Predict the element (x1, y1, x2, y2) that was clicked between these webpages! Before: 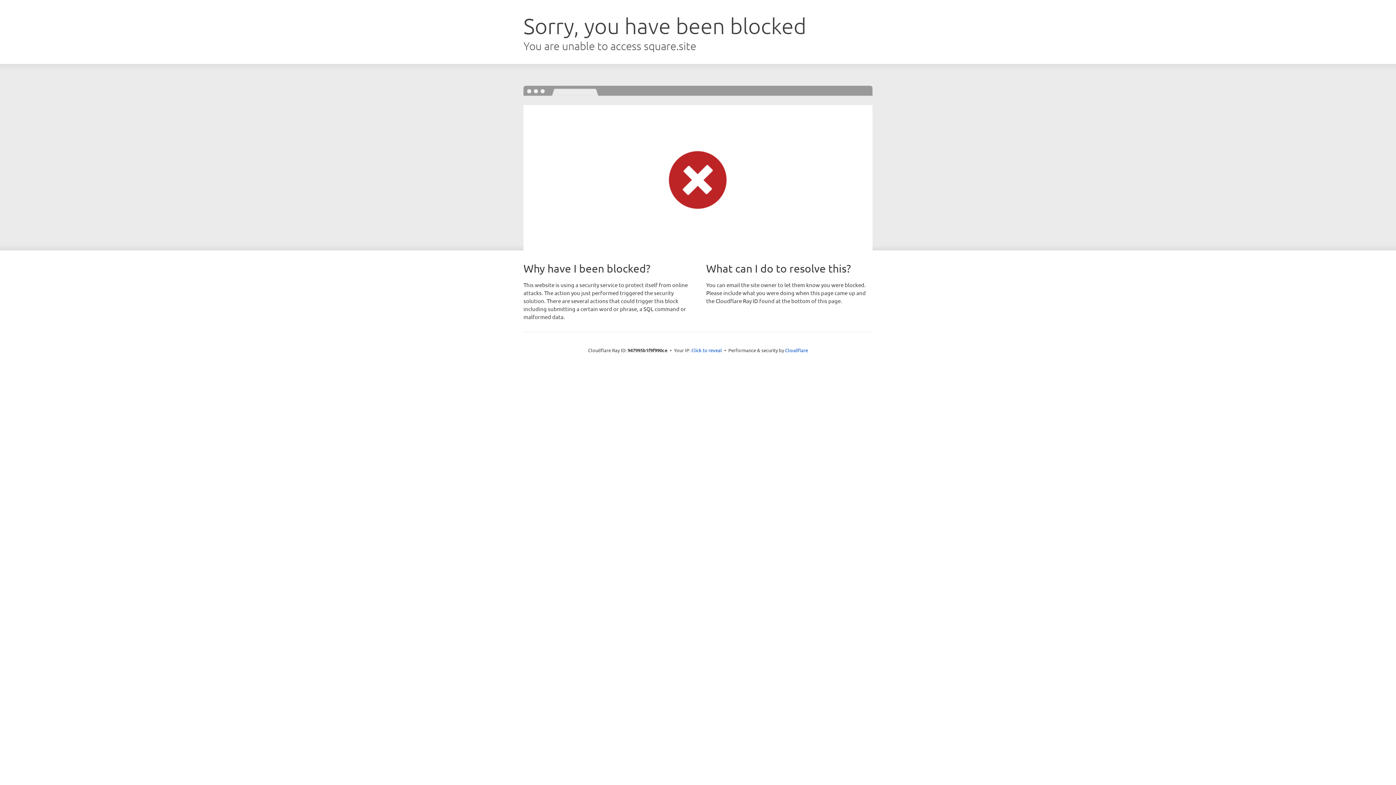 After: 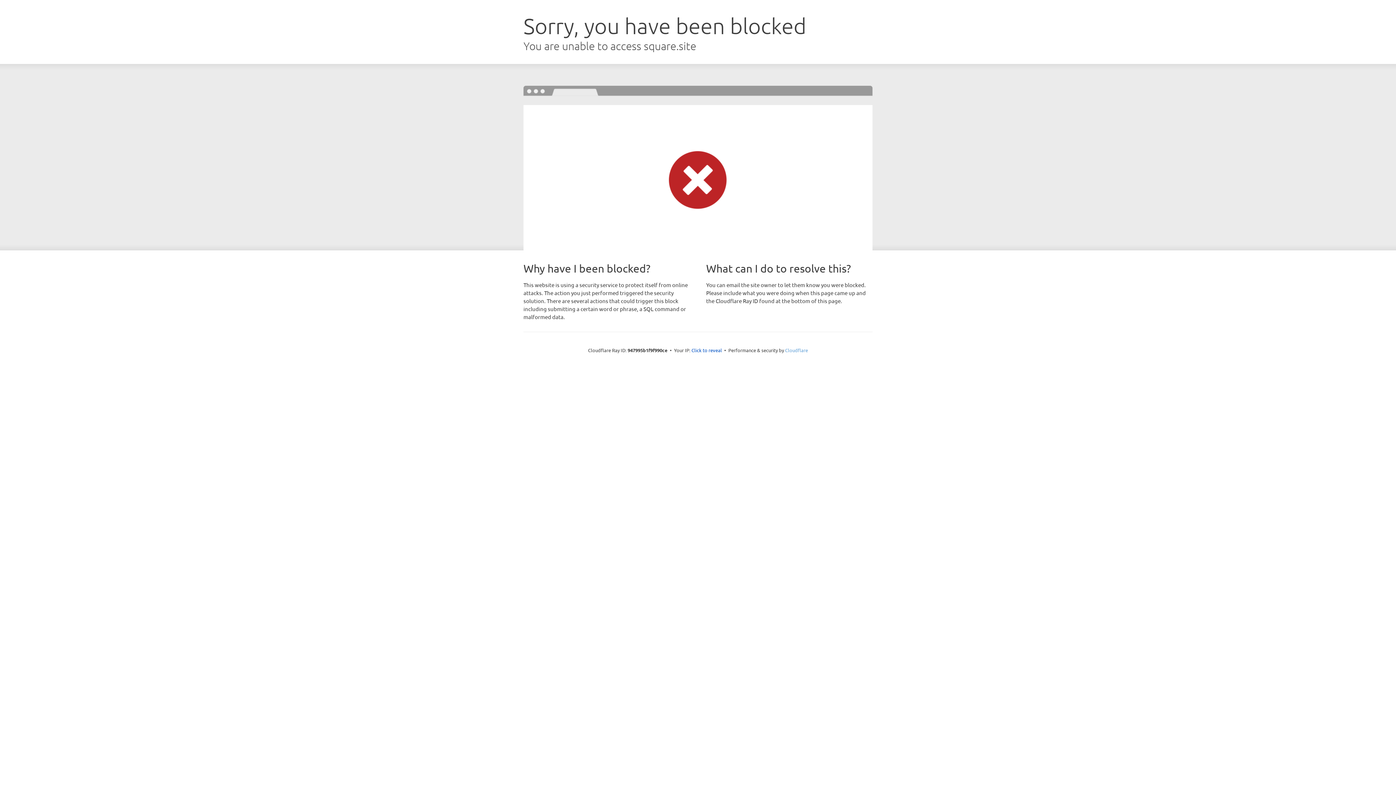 Action: bbox: (785, 347, 808, 353) label: Cloudflare